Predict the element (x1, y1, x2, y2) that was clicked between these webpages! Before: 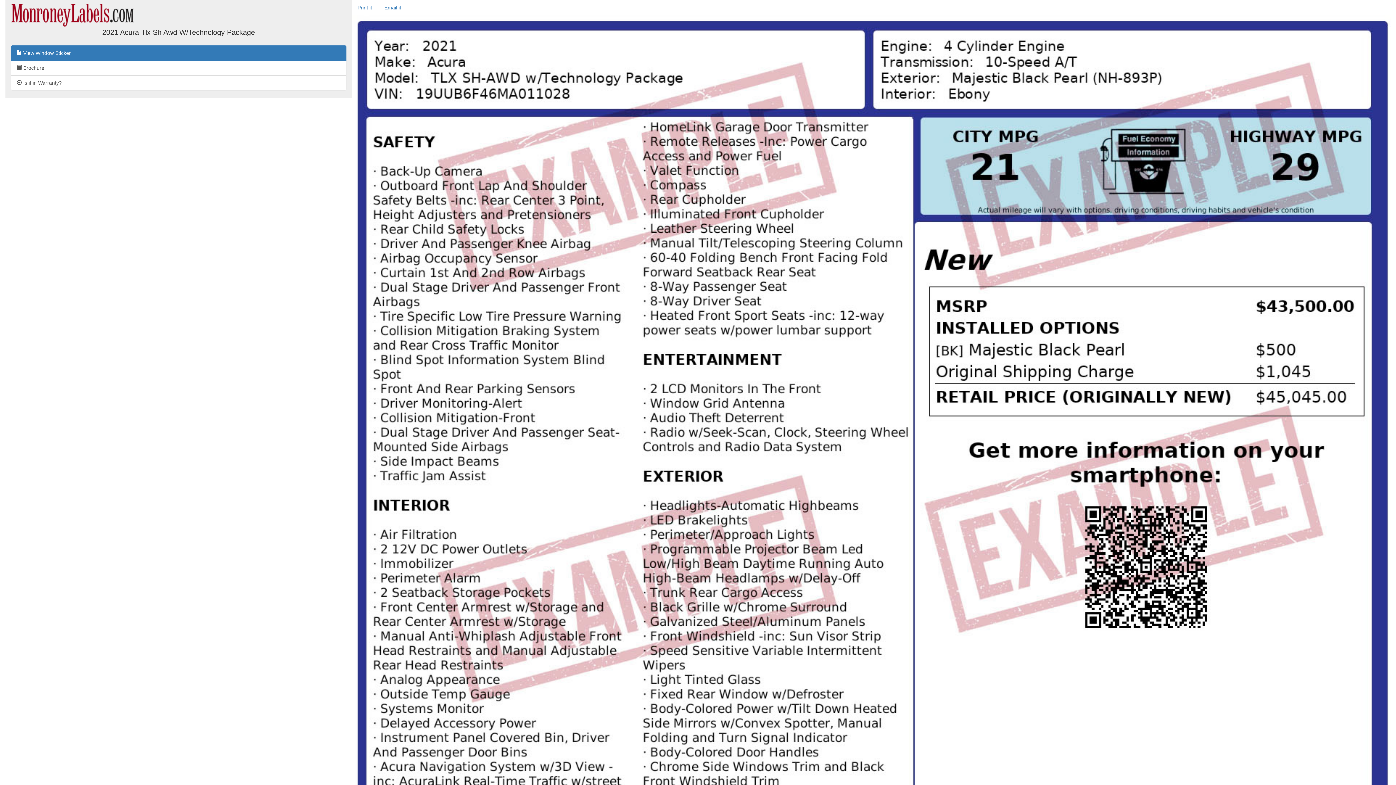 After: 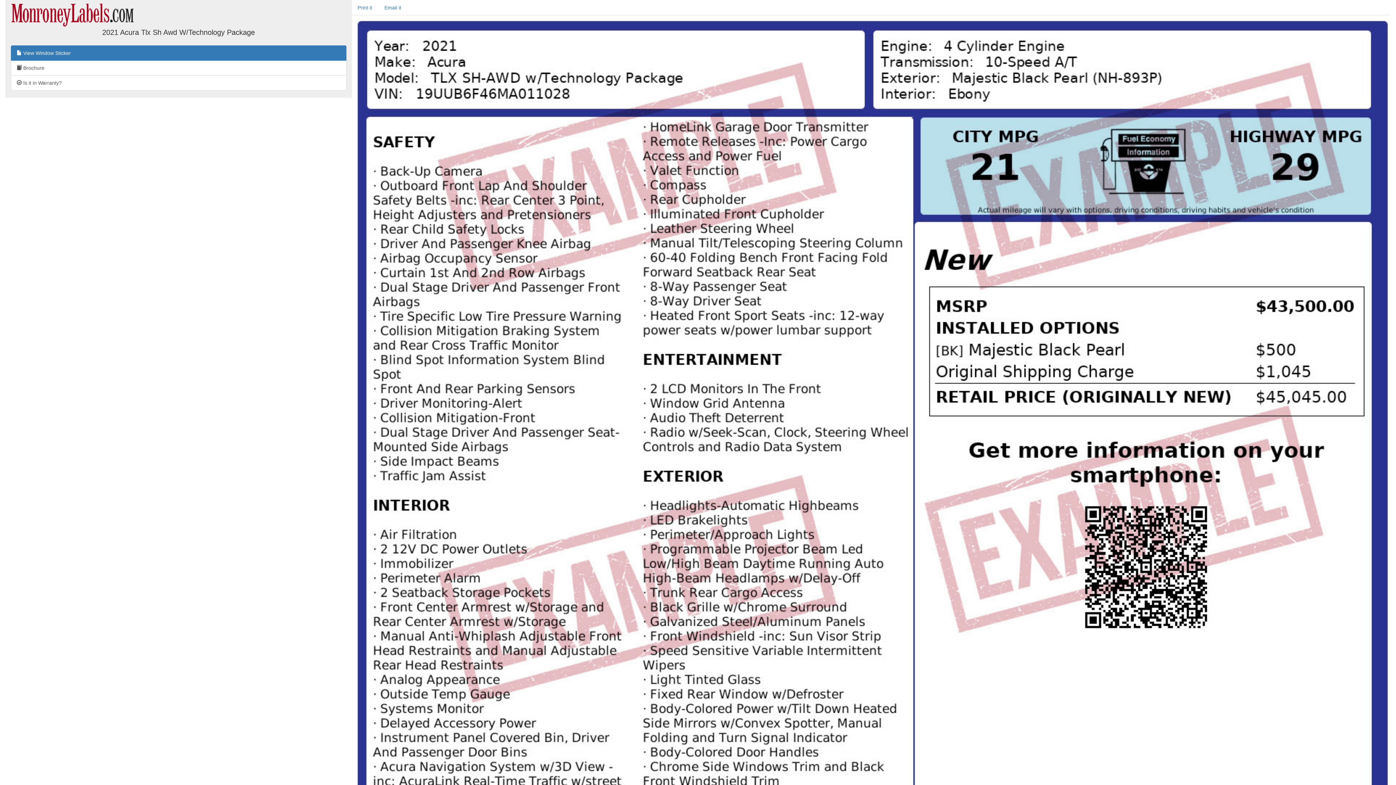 Action: bbox: (10, 45, 346, 60) label:  View Window Sticker